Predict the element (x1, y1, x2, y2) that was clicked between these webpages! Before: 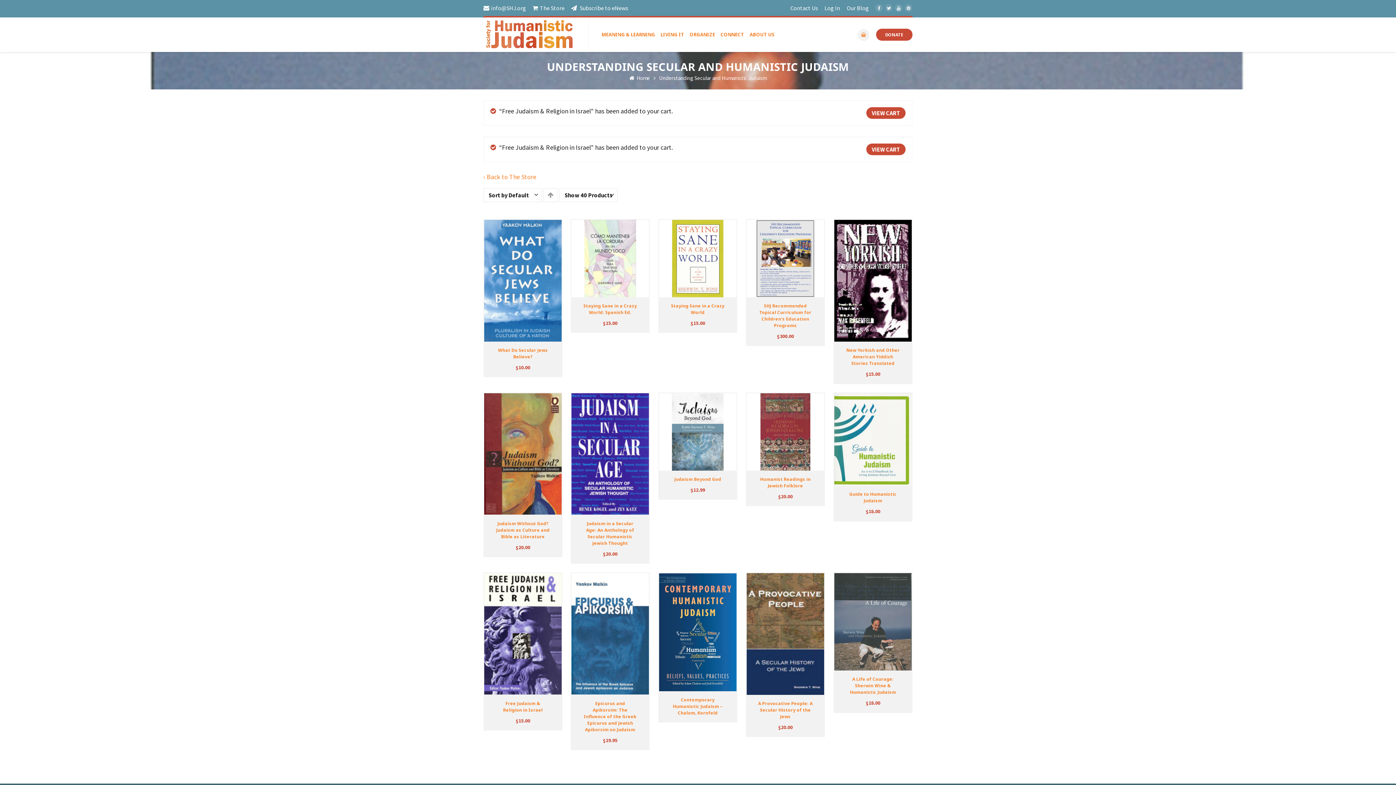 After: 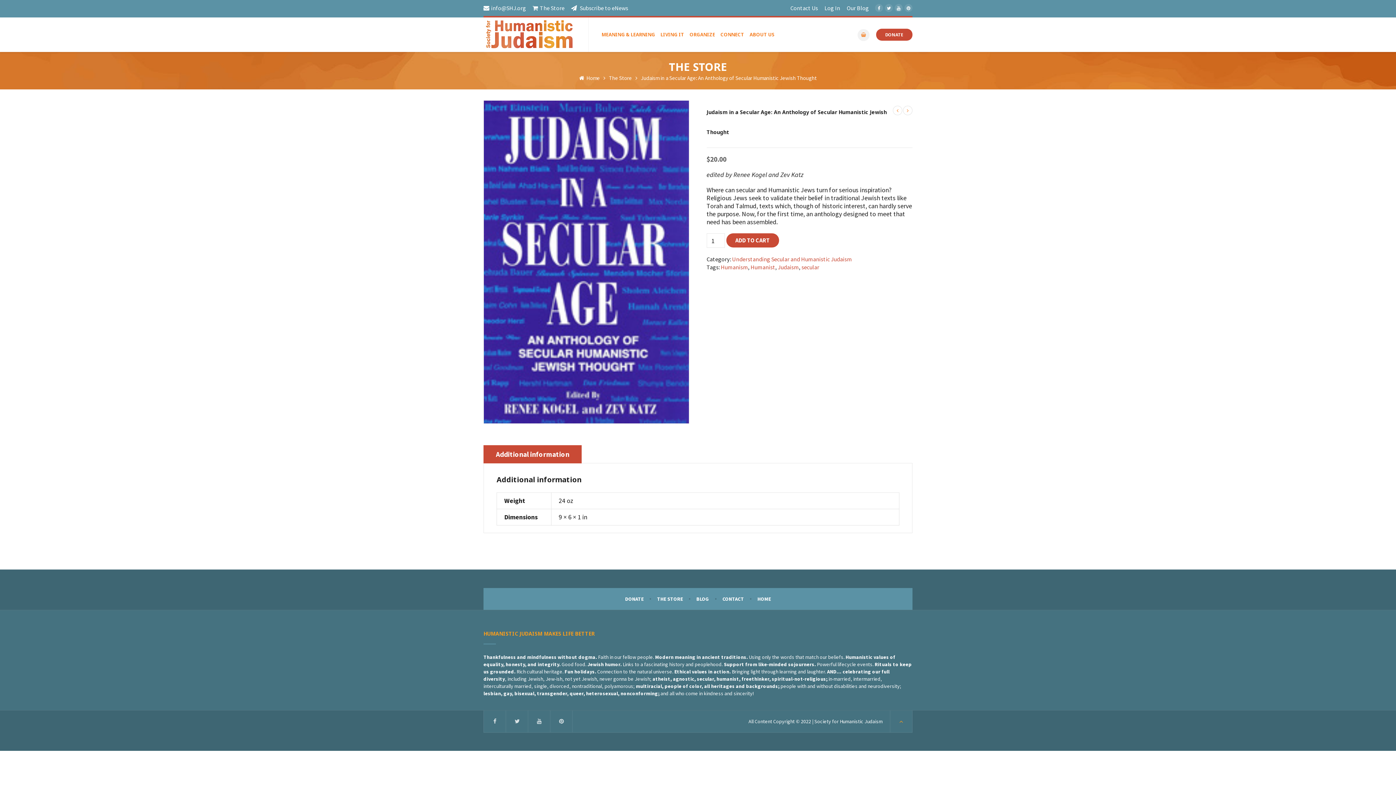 Action: label: View Details bbox: (586, 448, 634, 460)